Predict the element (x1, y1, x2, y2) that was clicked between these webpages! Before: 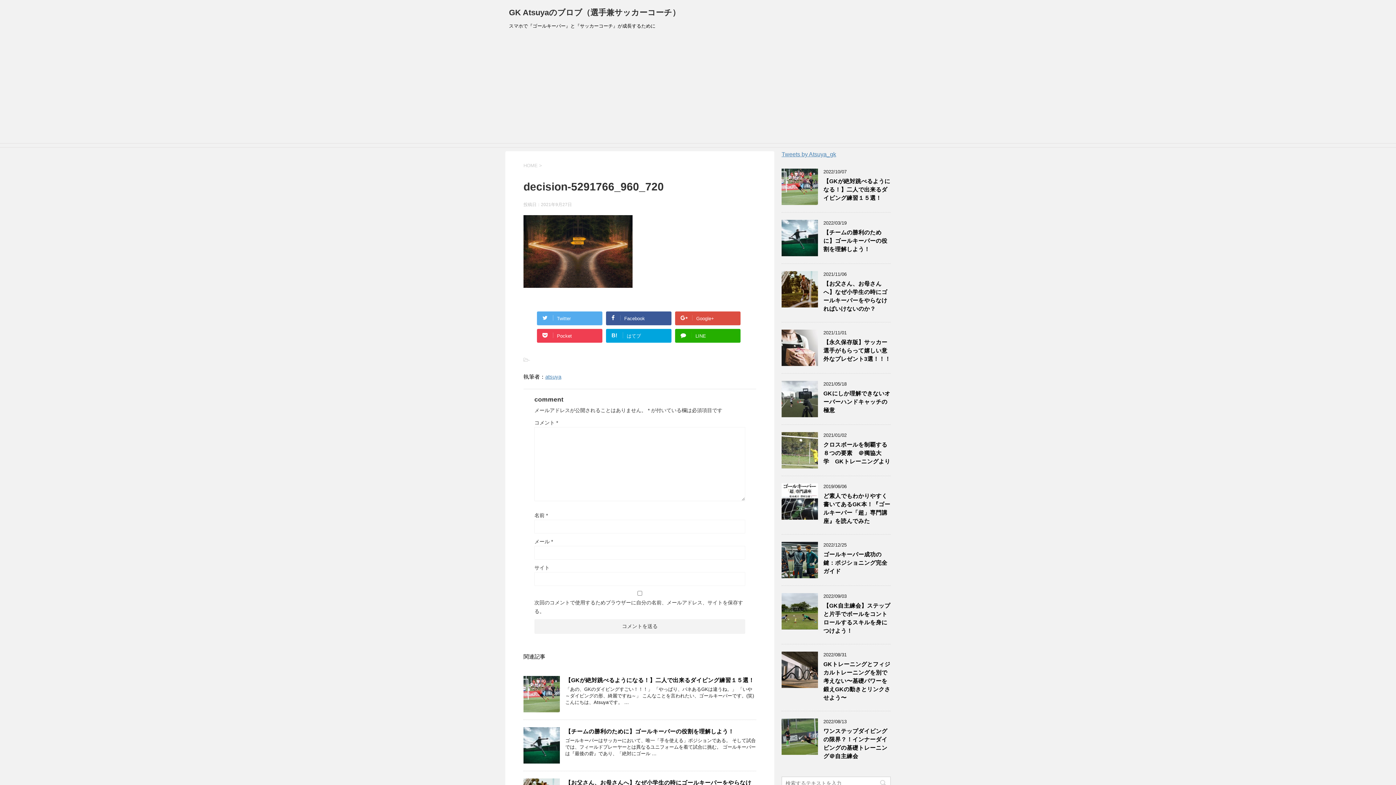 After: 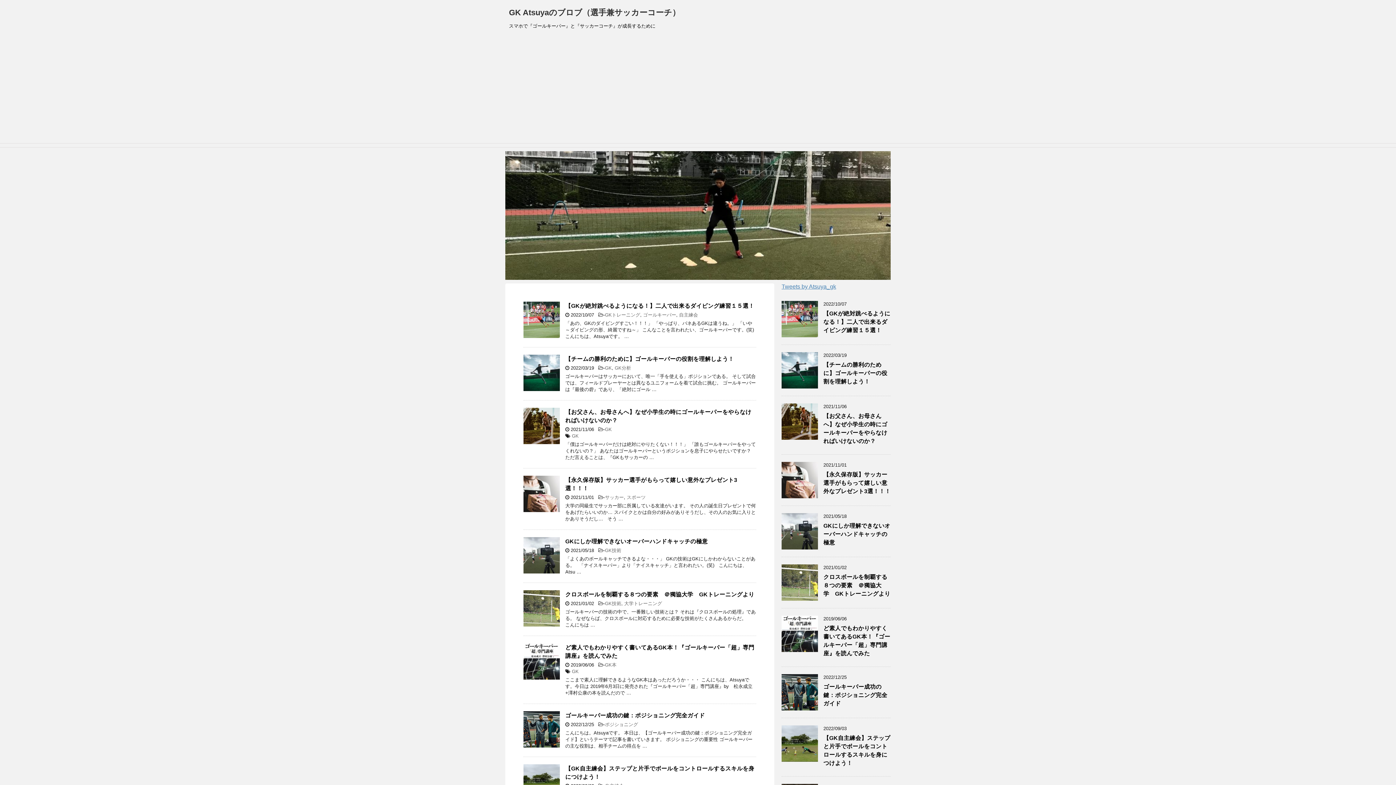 Action: label: HOME bbox: (523, 162, 537, 168)